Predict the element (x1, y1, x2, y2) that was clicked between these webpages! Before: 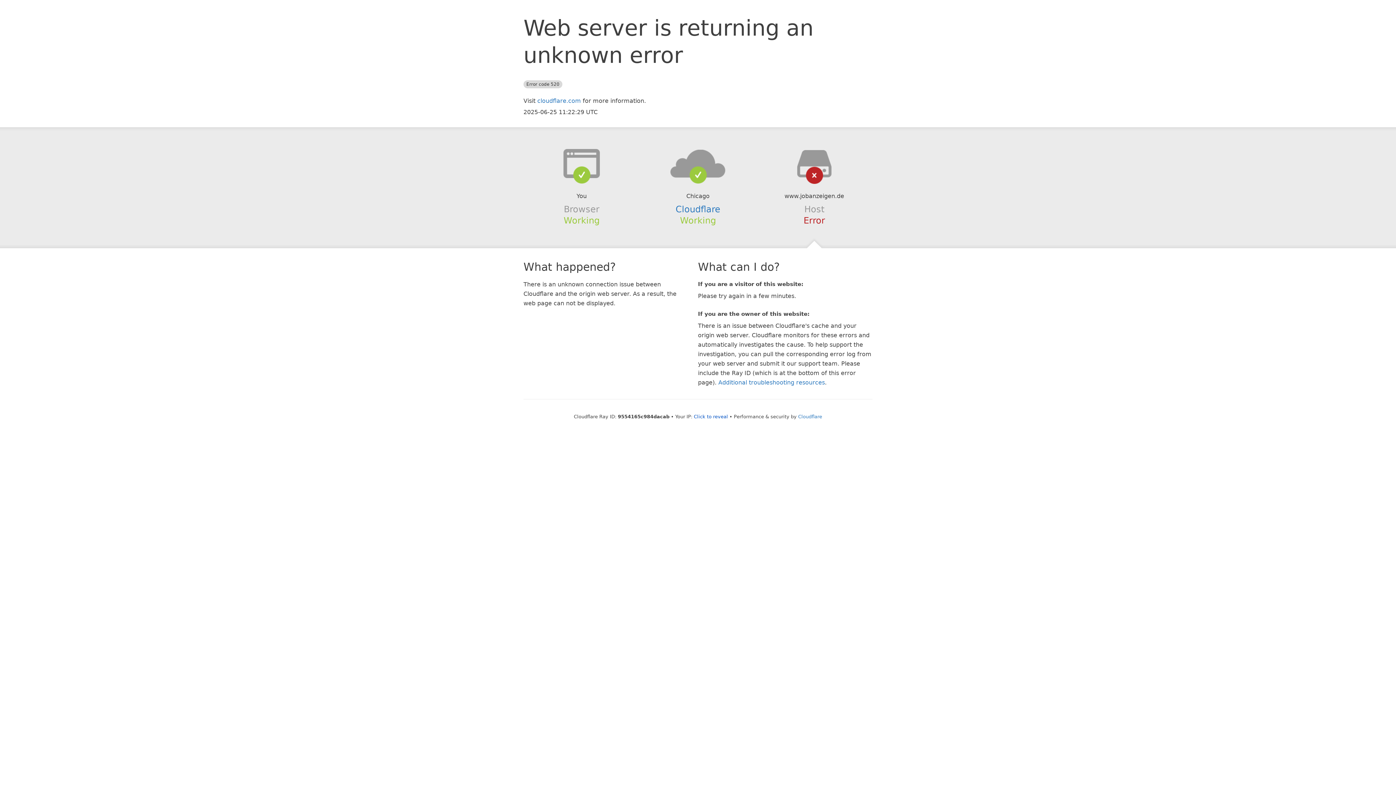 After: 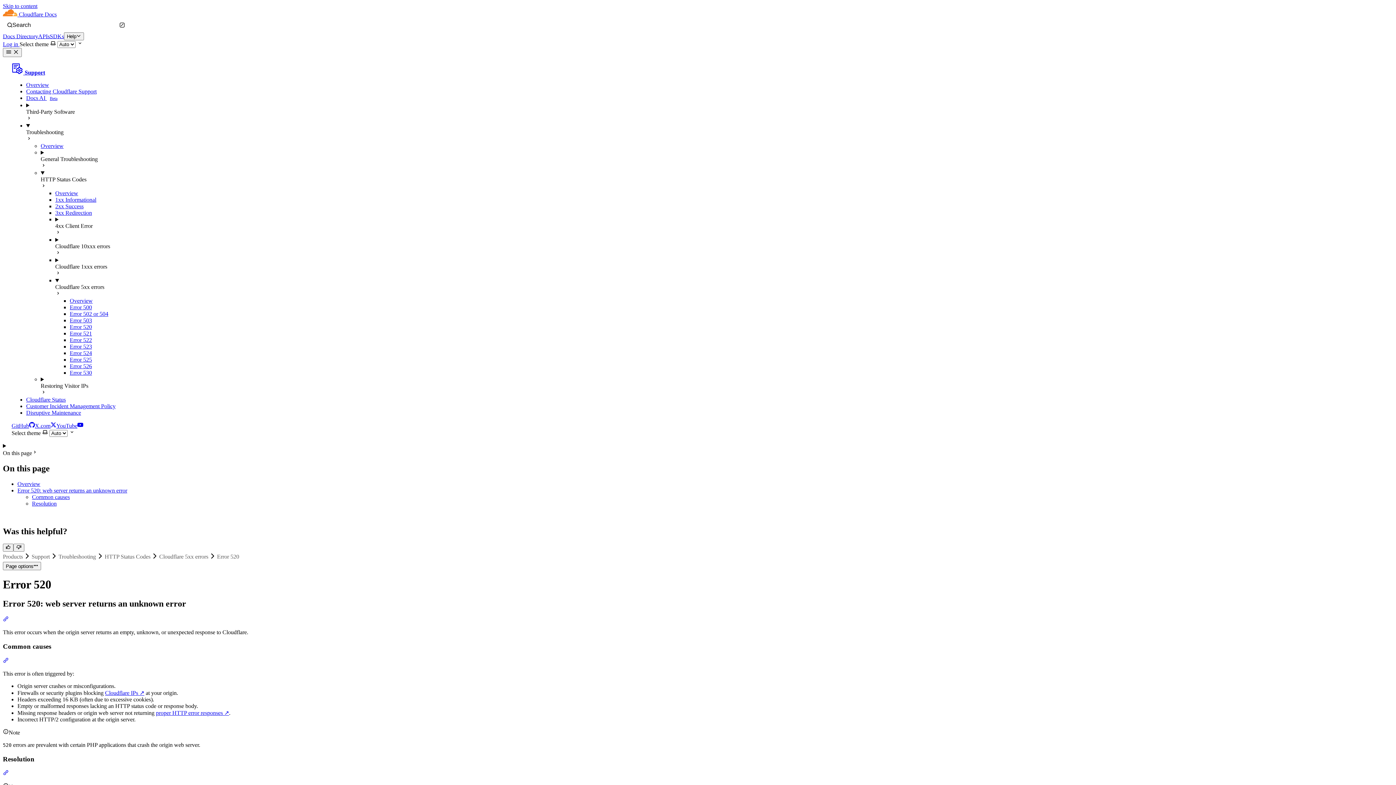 Action: bbox: (718, 379, 825, 386) label: Additional troubleshooting resources